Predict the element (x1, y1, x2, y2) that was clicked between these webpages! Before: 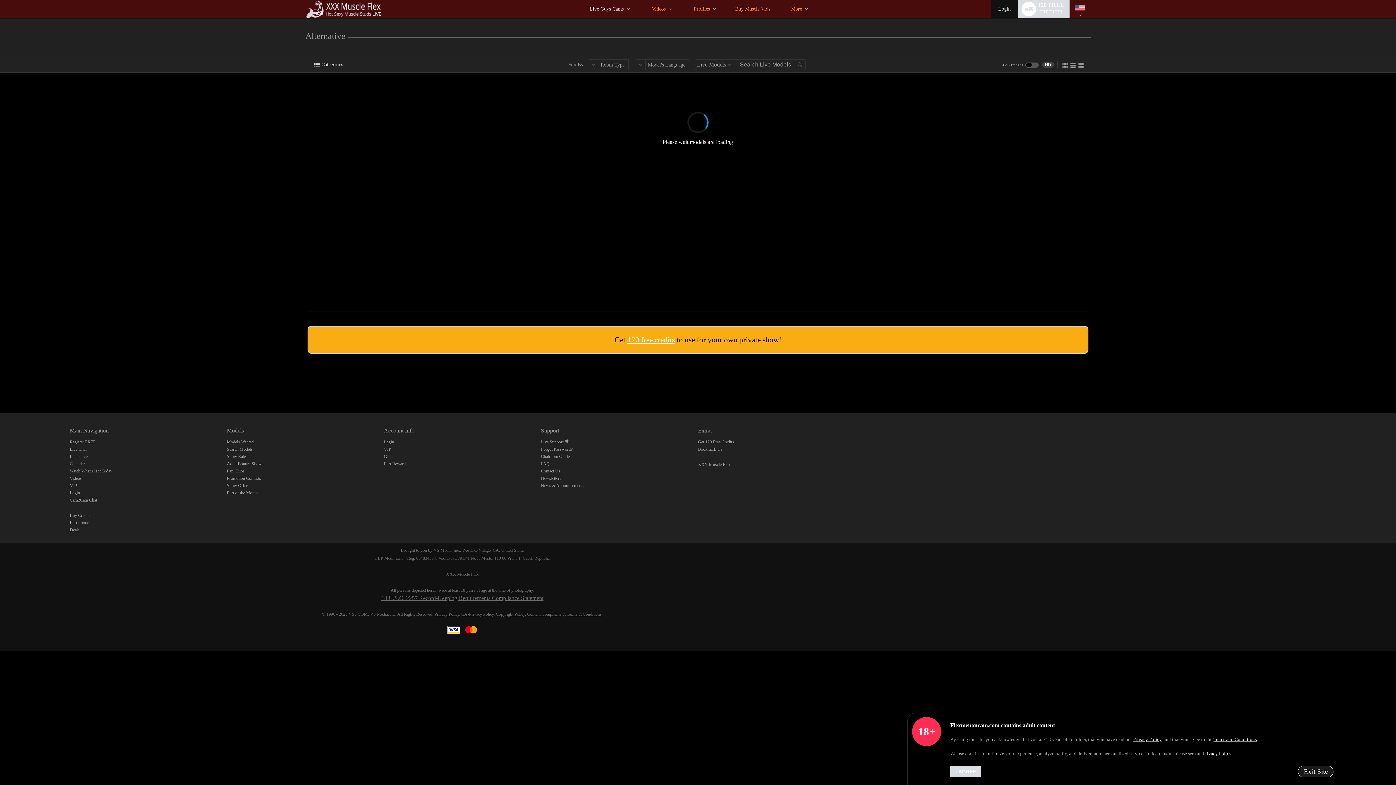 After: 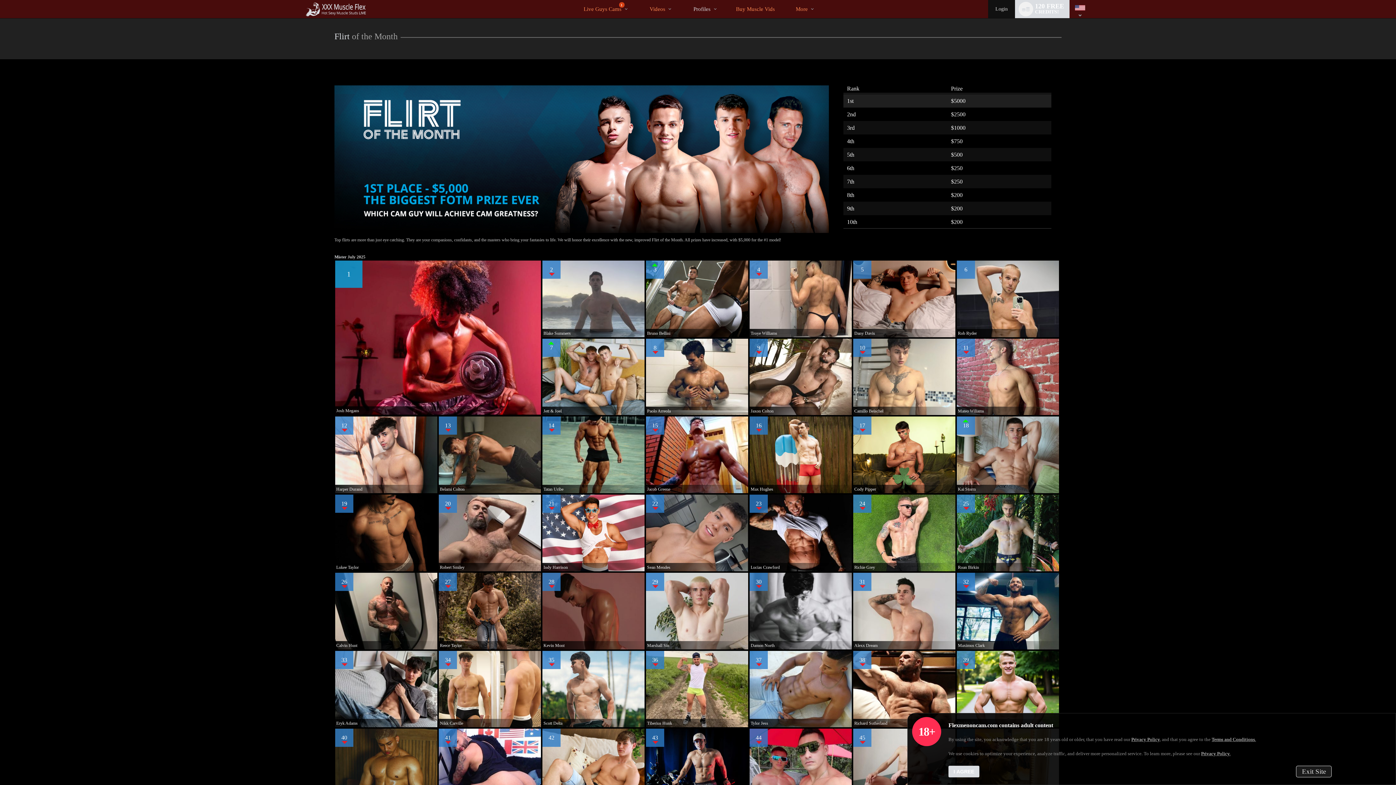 Action: label: Flirt of the Month bbox: (226, 490, 257, 495)